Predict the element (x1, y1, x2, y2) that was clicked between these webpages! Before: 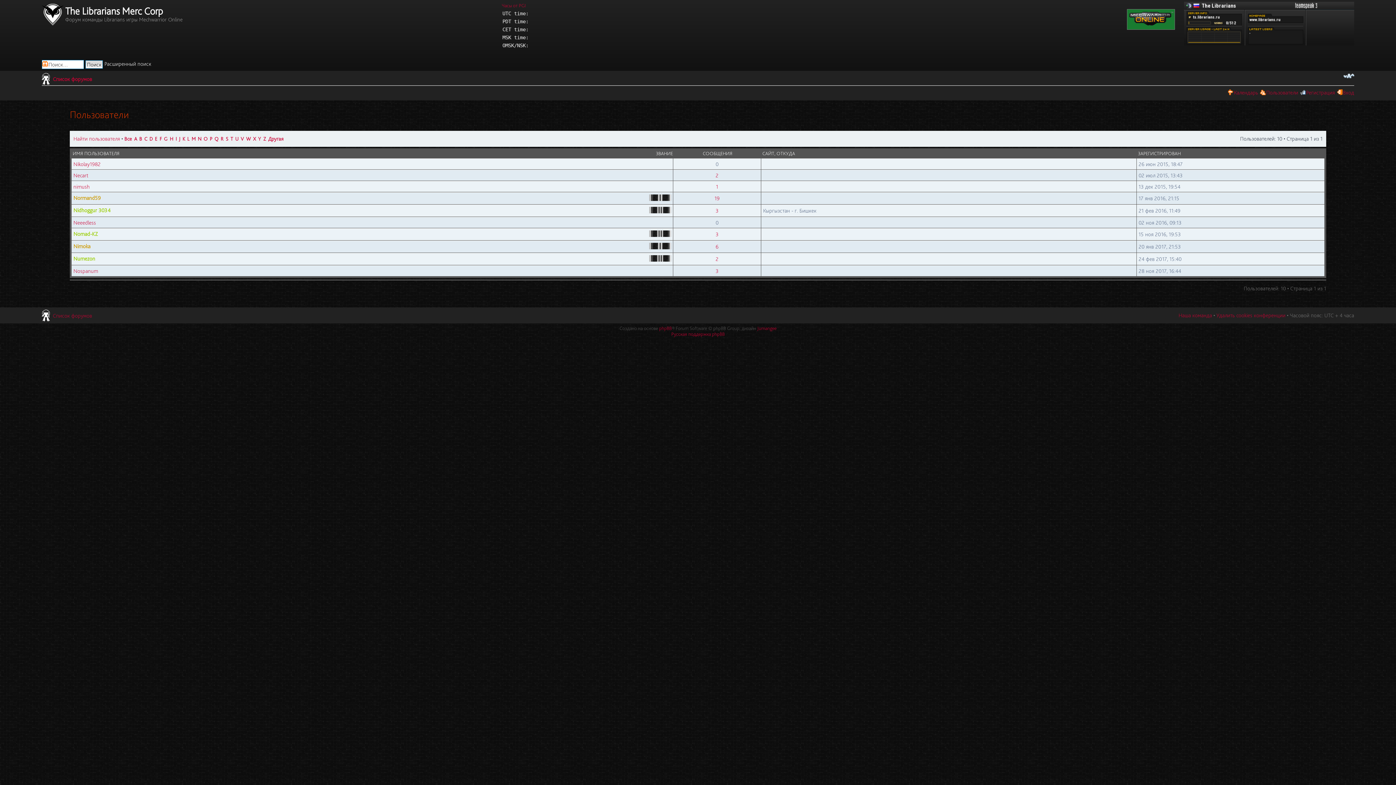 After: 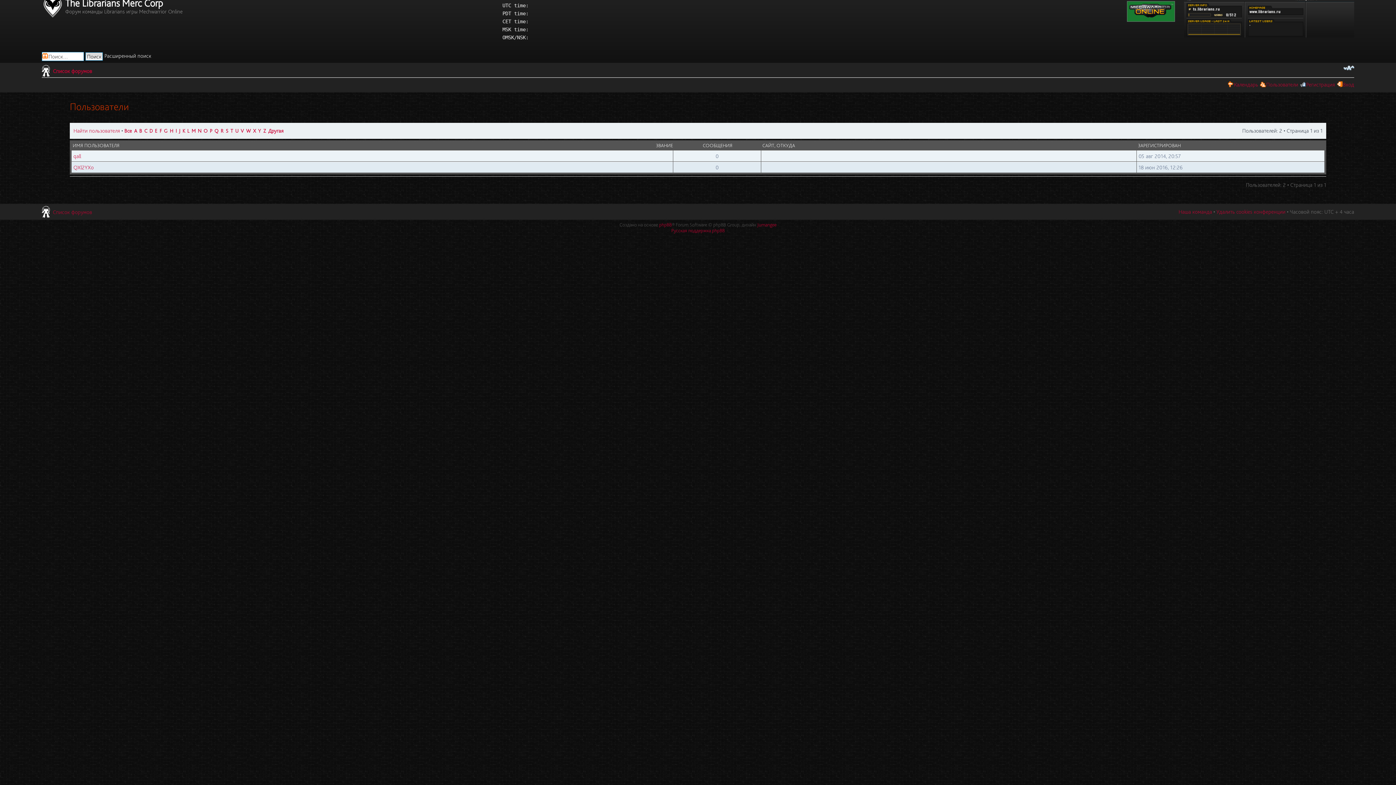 Action: label: Q bbox: (214, 135, 218, 142)